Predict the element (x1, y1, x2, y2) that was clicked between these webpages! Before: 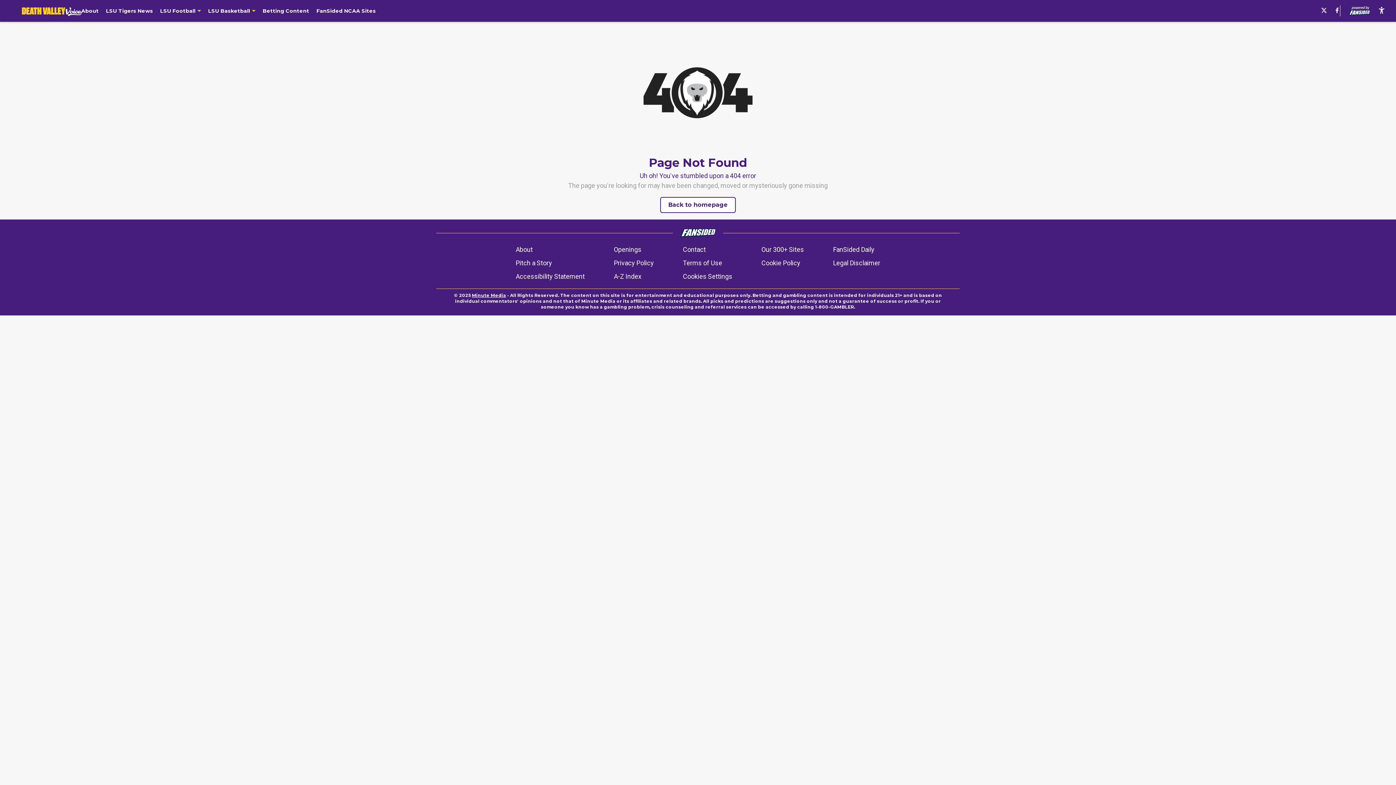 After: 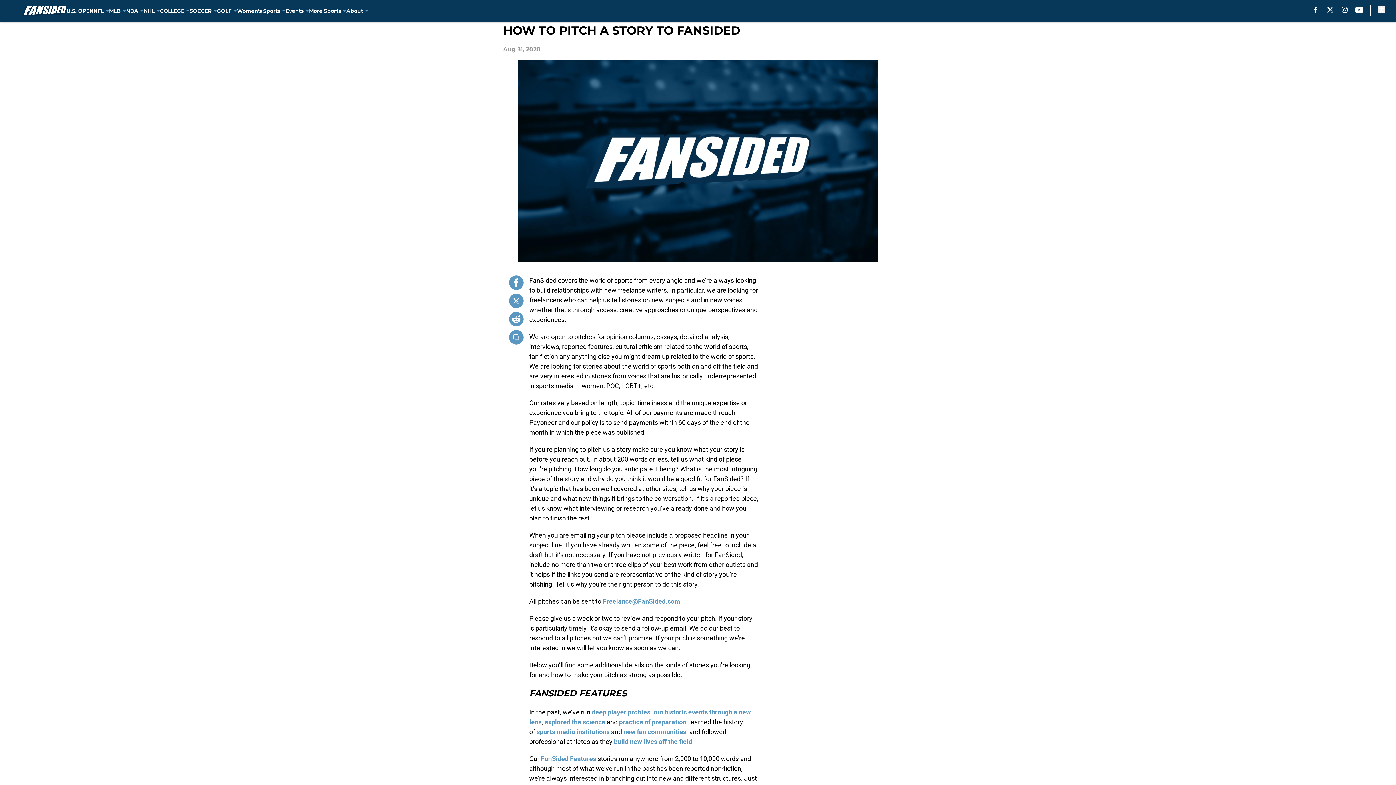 Action: label: Pitch a Story bbox: (515, 258, 552, 268)